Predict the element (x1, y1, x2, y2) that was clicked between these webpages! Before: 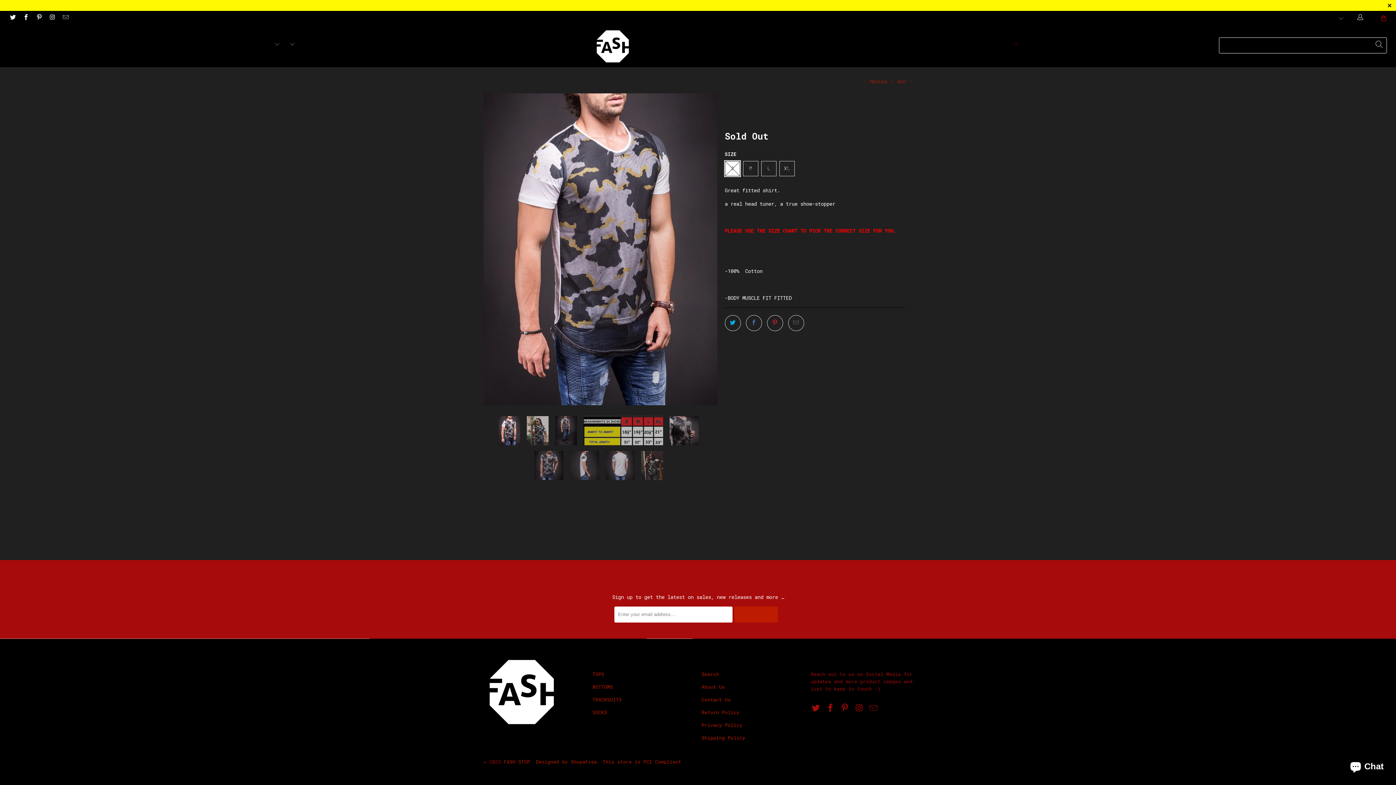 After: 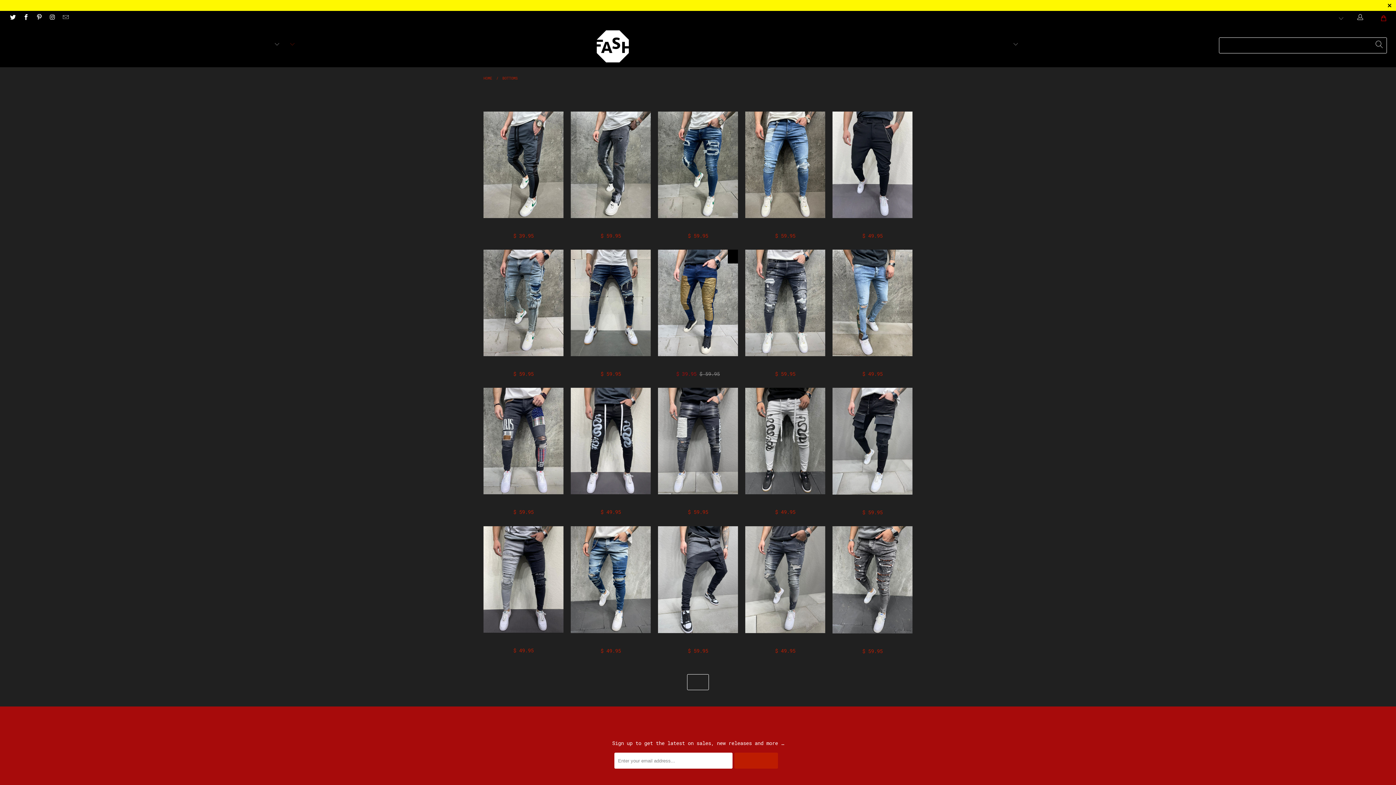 Action: label: BOTTOMS bbox: (592, 684, 613, 690)